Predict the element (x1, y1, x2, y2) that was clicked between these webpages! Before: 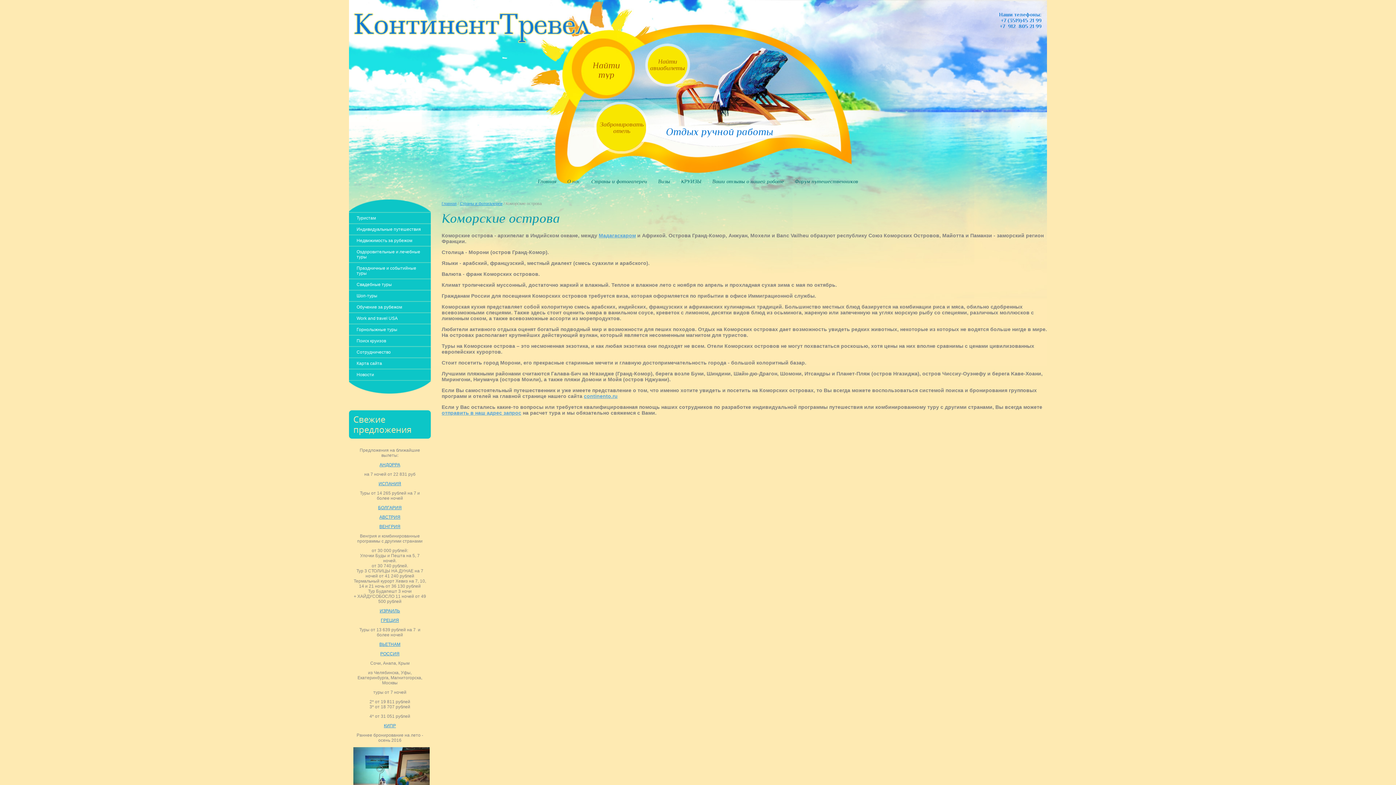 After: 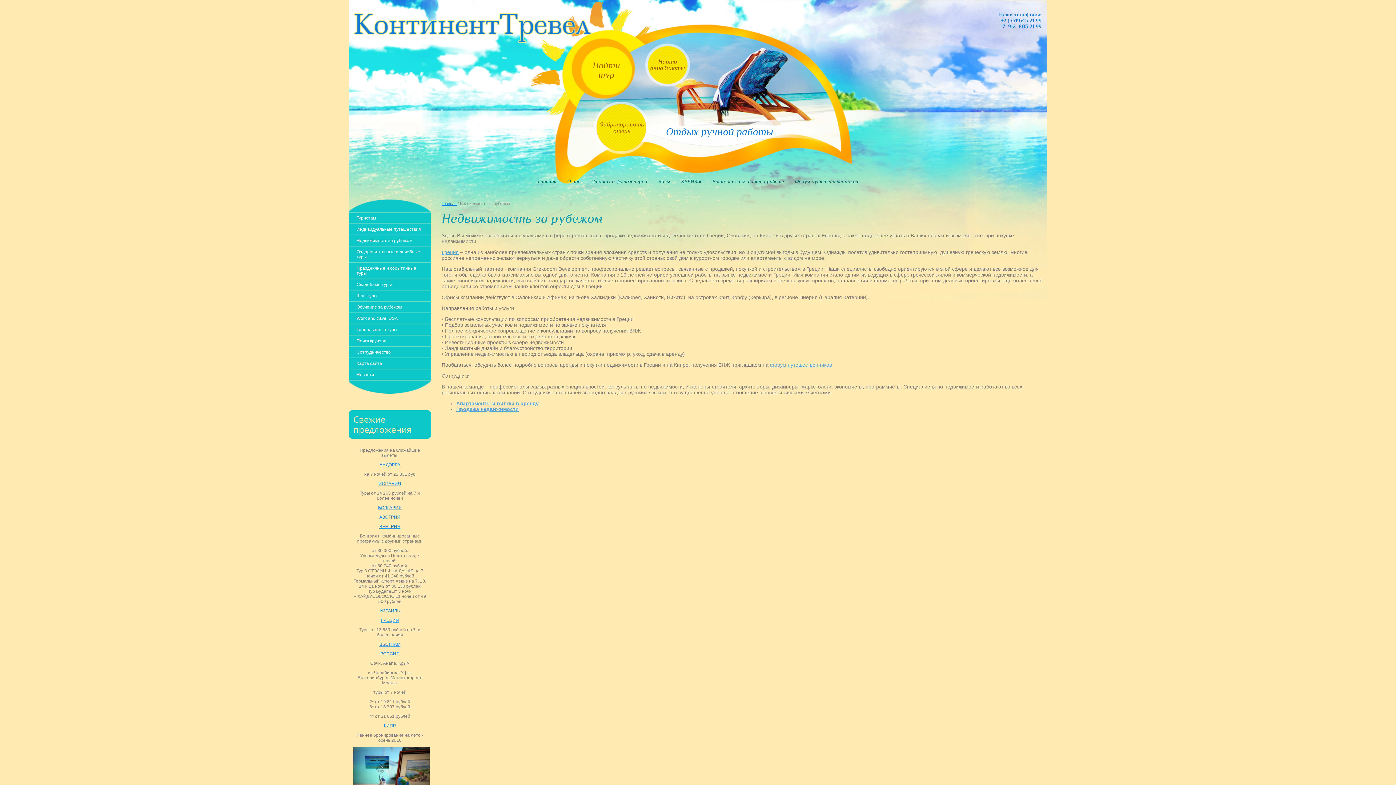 Action: bbox: (351, 235, 428, 246) label: Недвижимость за рубежом